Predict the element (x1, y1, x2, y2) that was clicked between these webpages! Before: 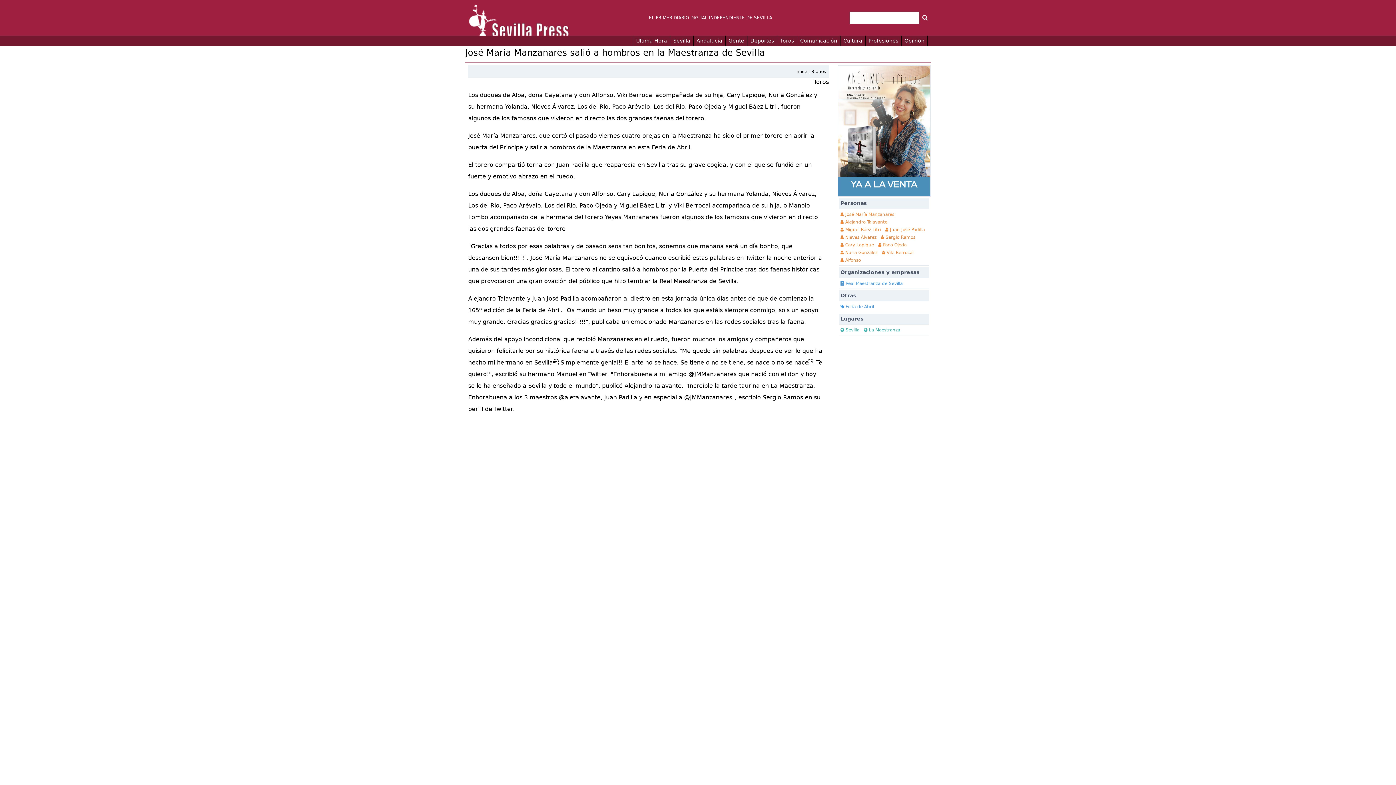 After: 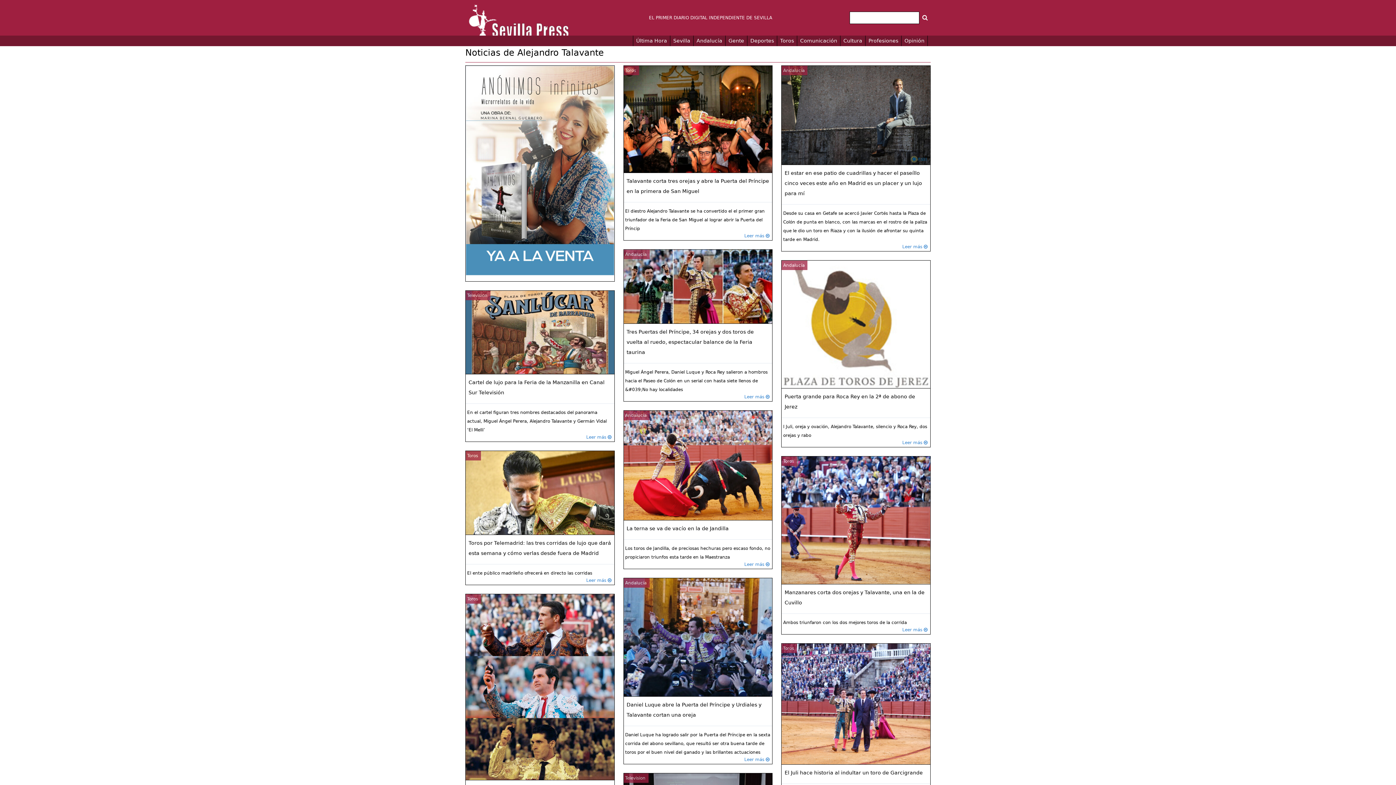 Action: bbox: (839, 218, 889, 226) label:  Alejandro Talavante 